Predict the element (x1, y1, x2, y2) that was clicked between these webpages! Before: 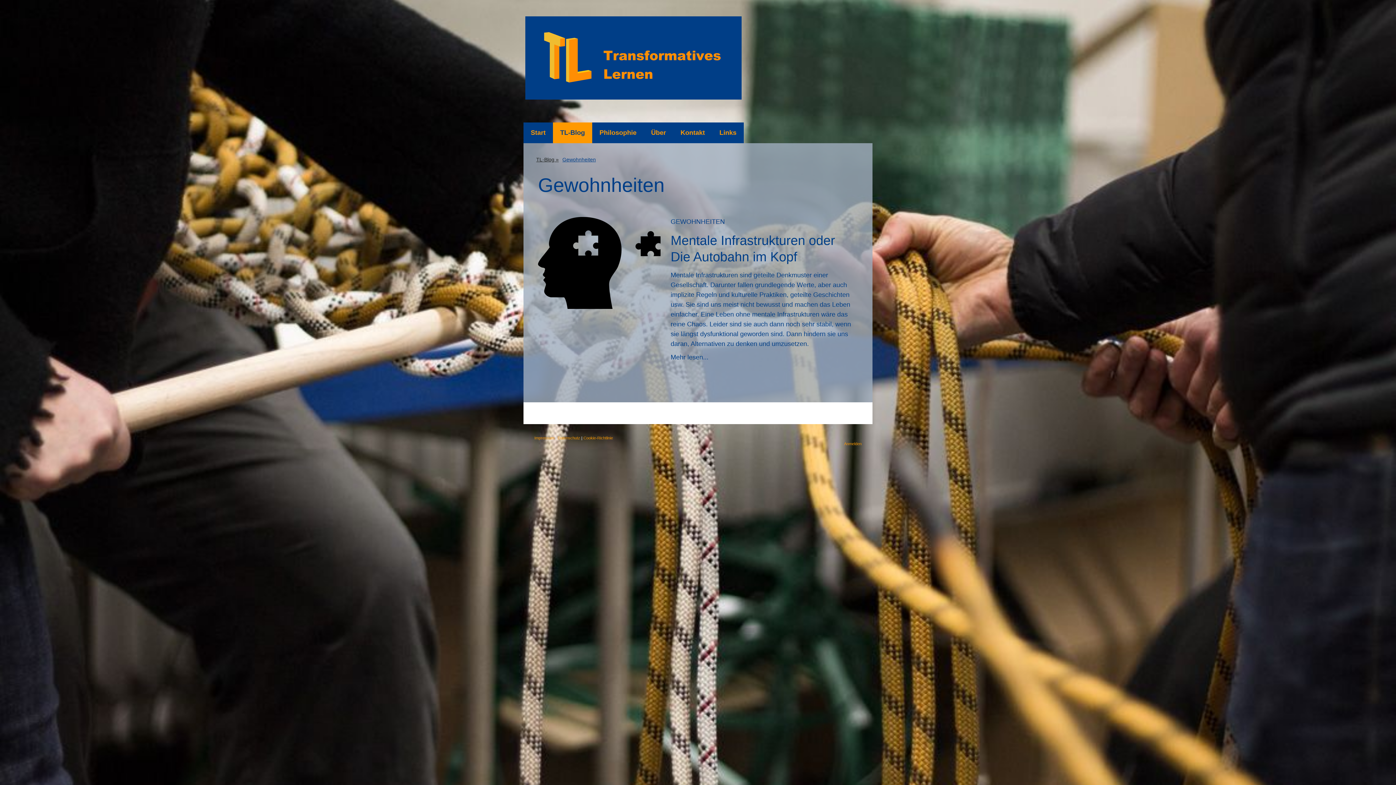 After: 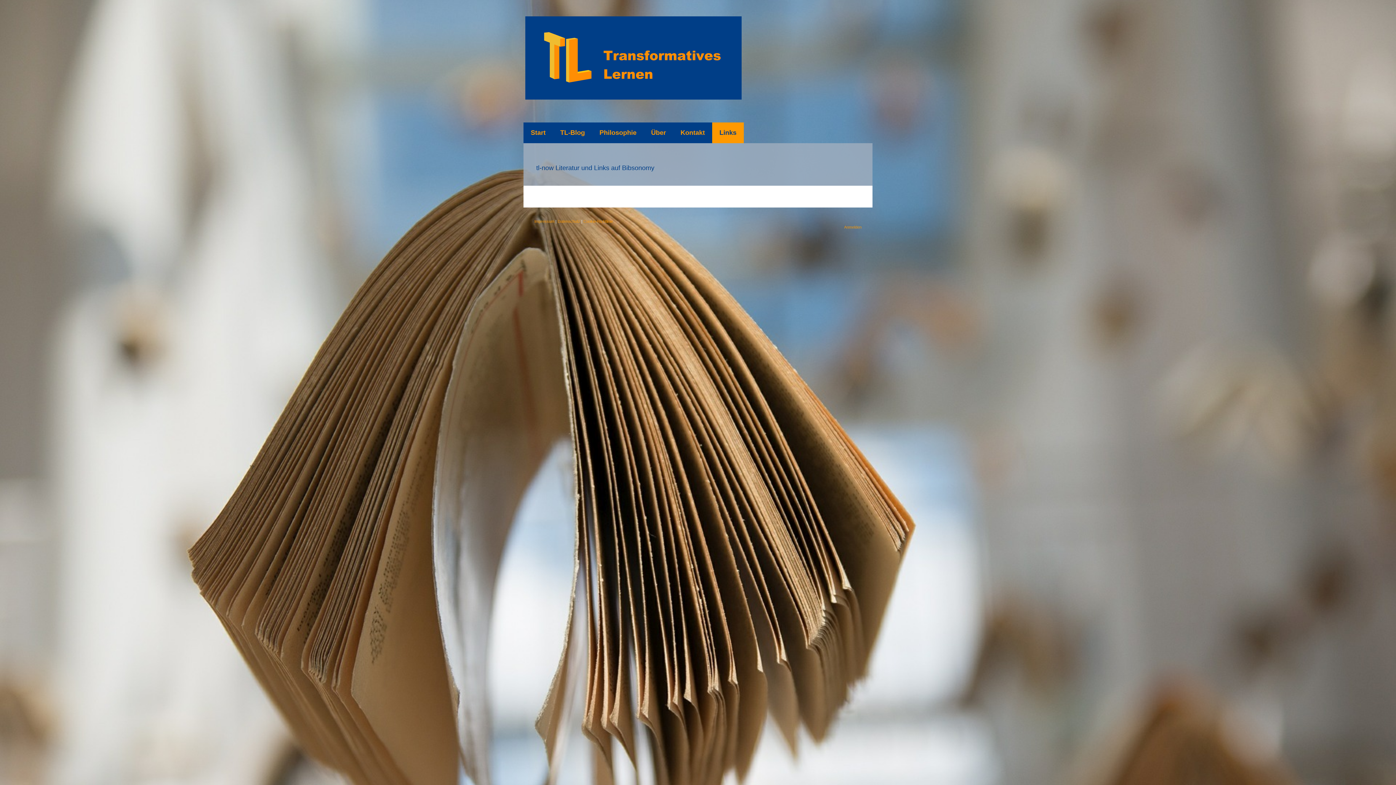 Action: label: Links bbox: (712, 122, 744, 143)